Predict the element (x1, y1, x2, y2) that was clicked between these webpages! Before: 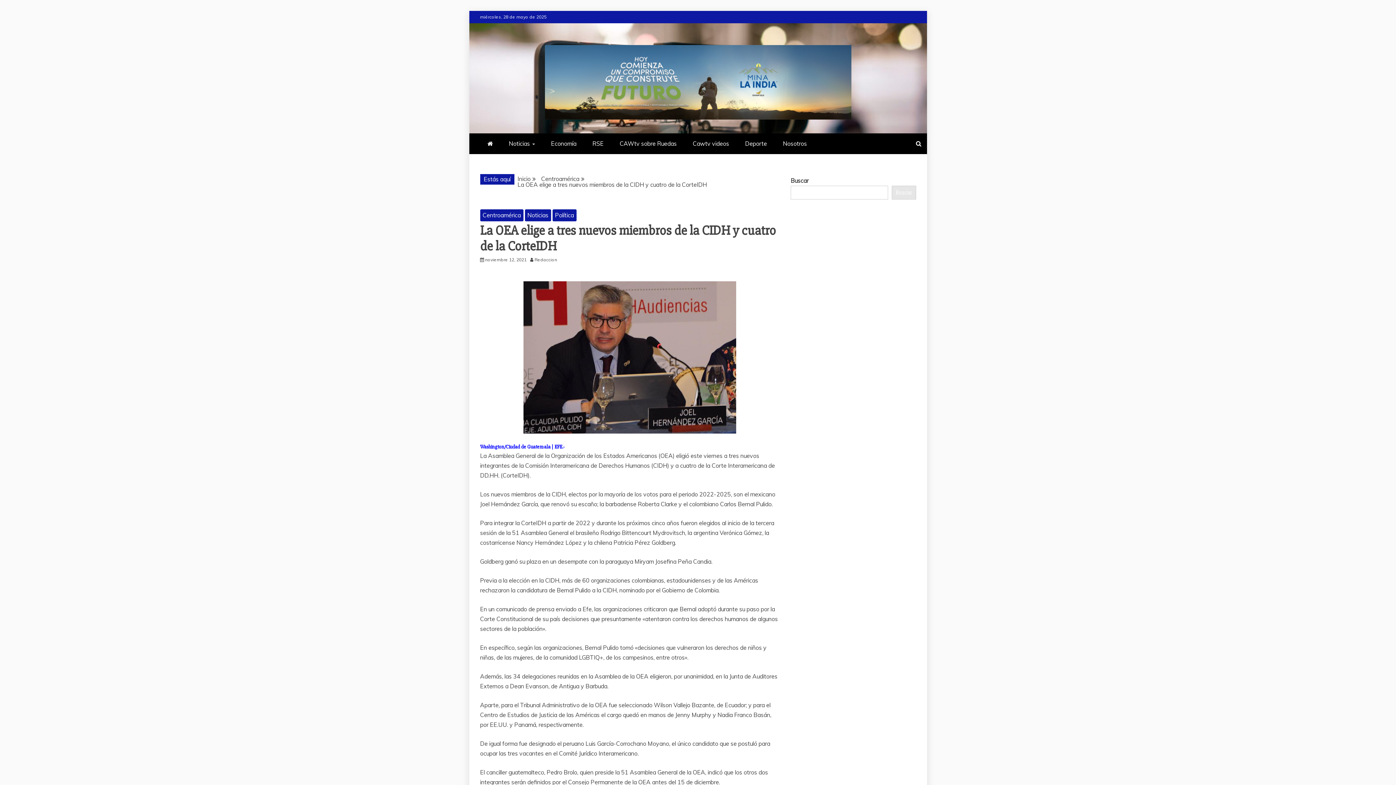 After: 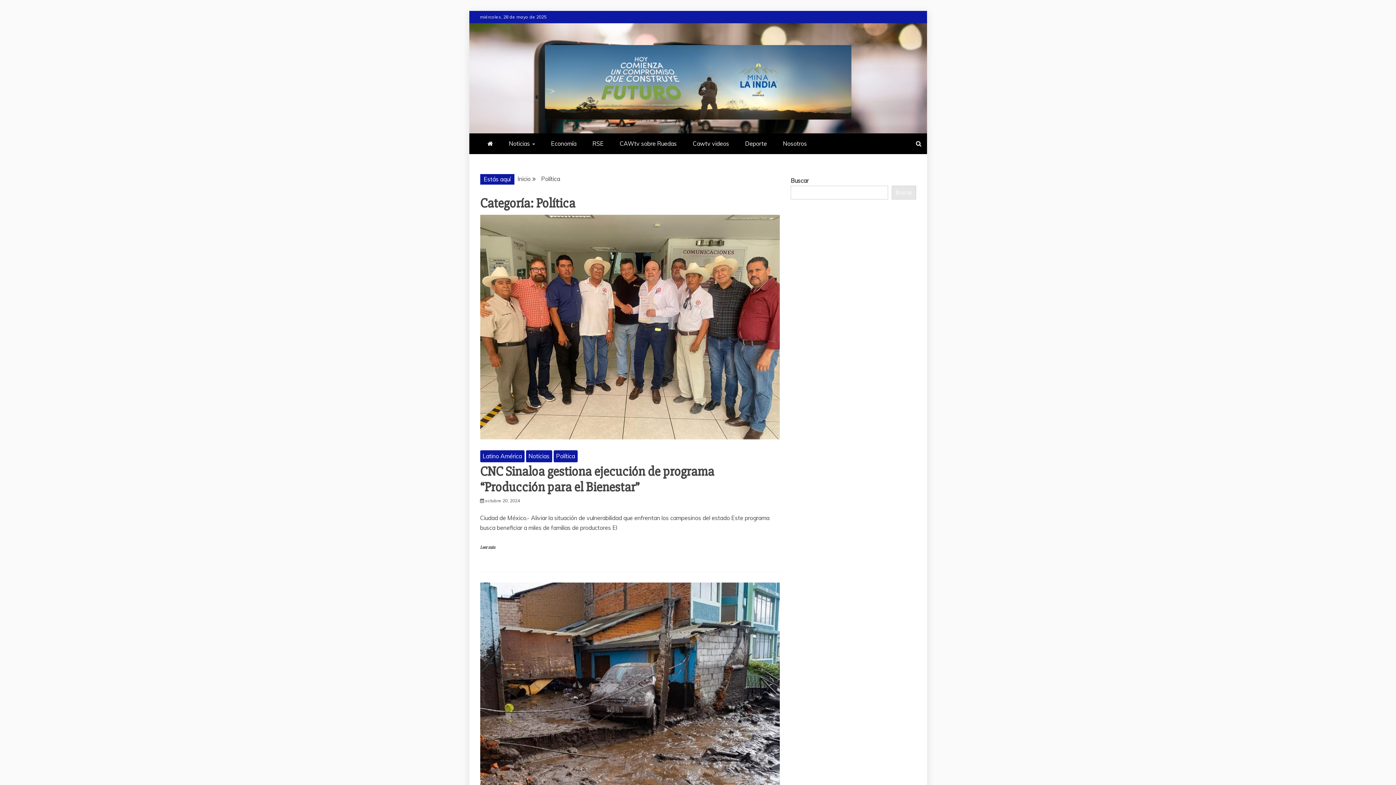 Action: bbox: (552, 209, 576, 221) label: Política